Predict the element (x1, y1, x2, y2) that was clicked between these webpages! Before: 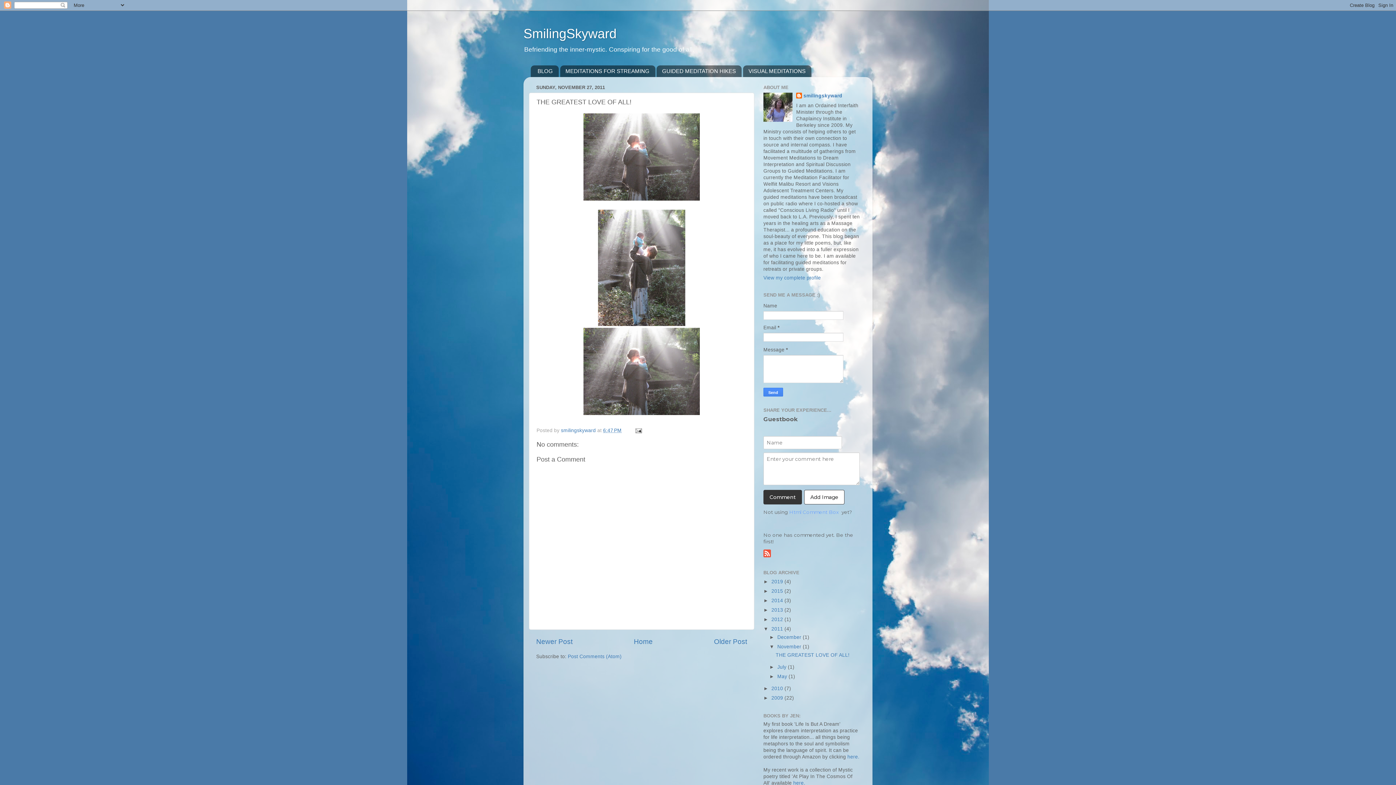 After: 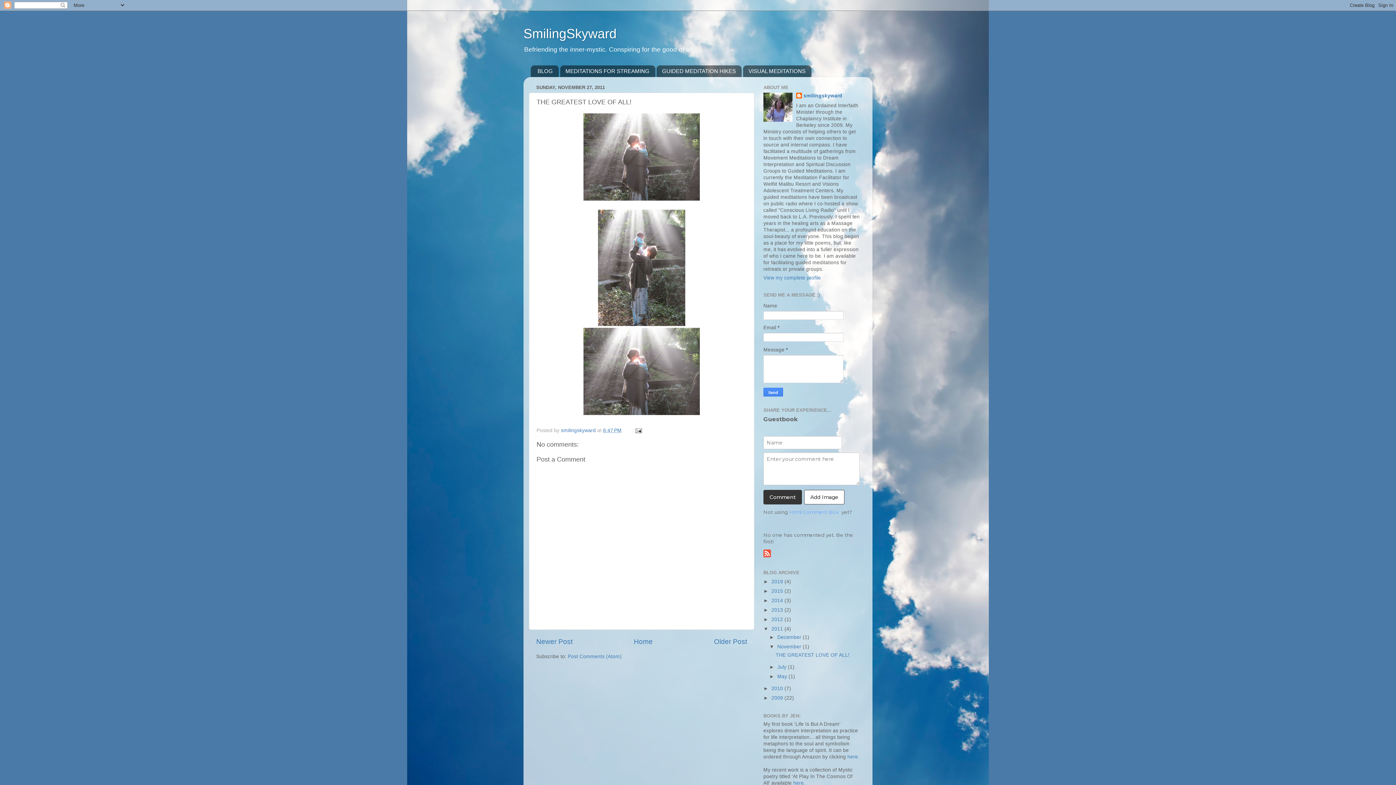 Action: label: THE GREATEST LOVE OF ALL! bbox: (775, 652, 849, 658)